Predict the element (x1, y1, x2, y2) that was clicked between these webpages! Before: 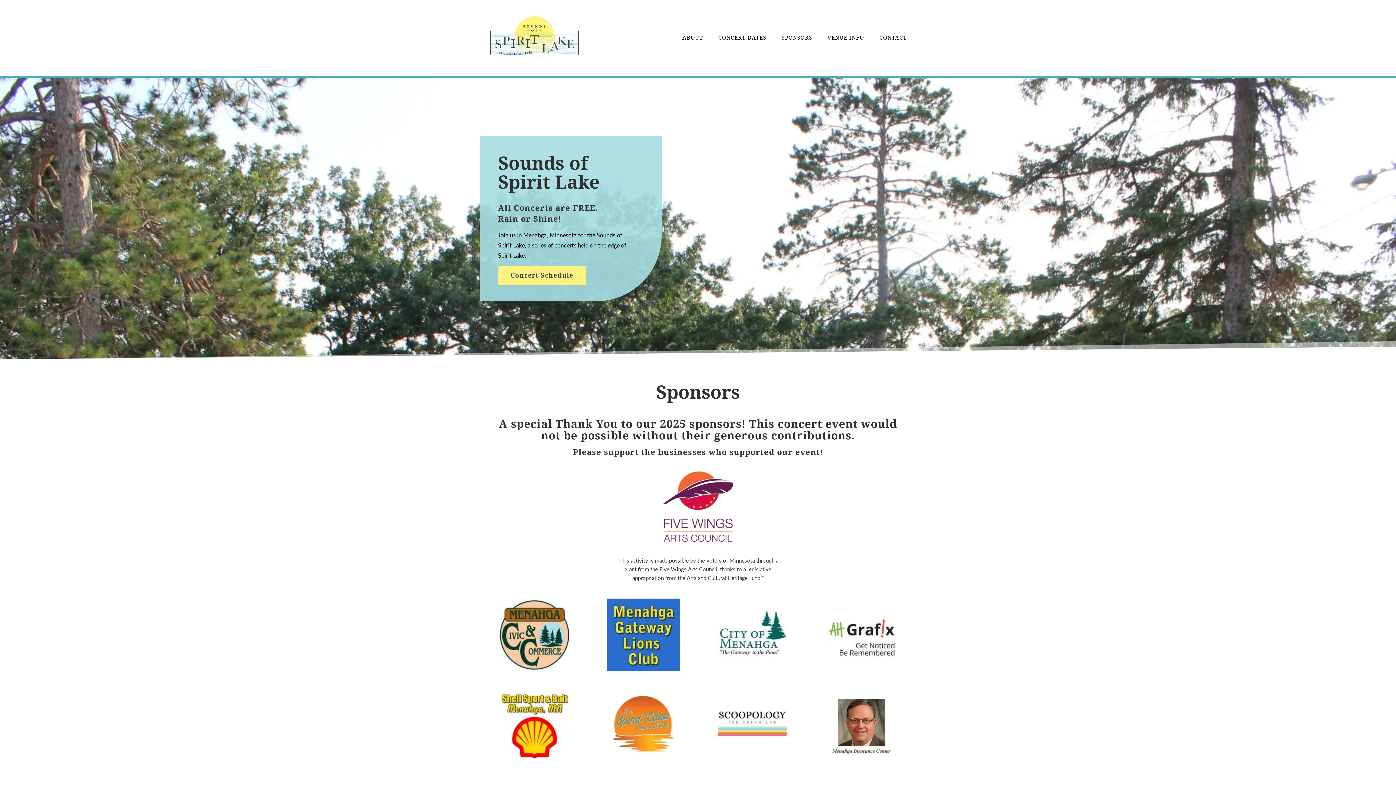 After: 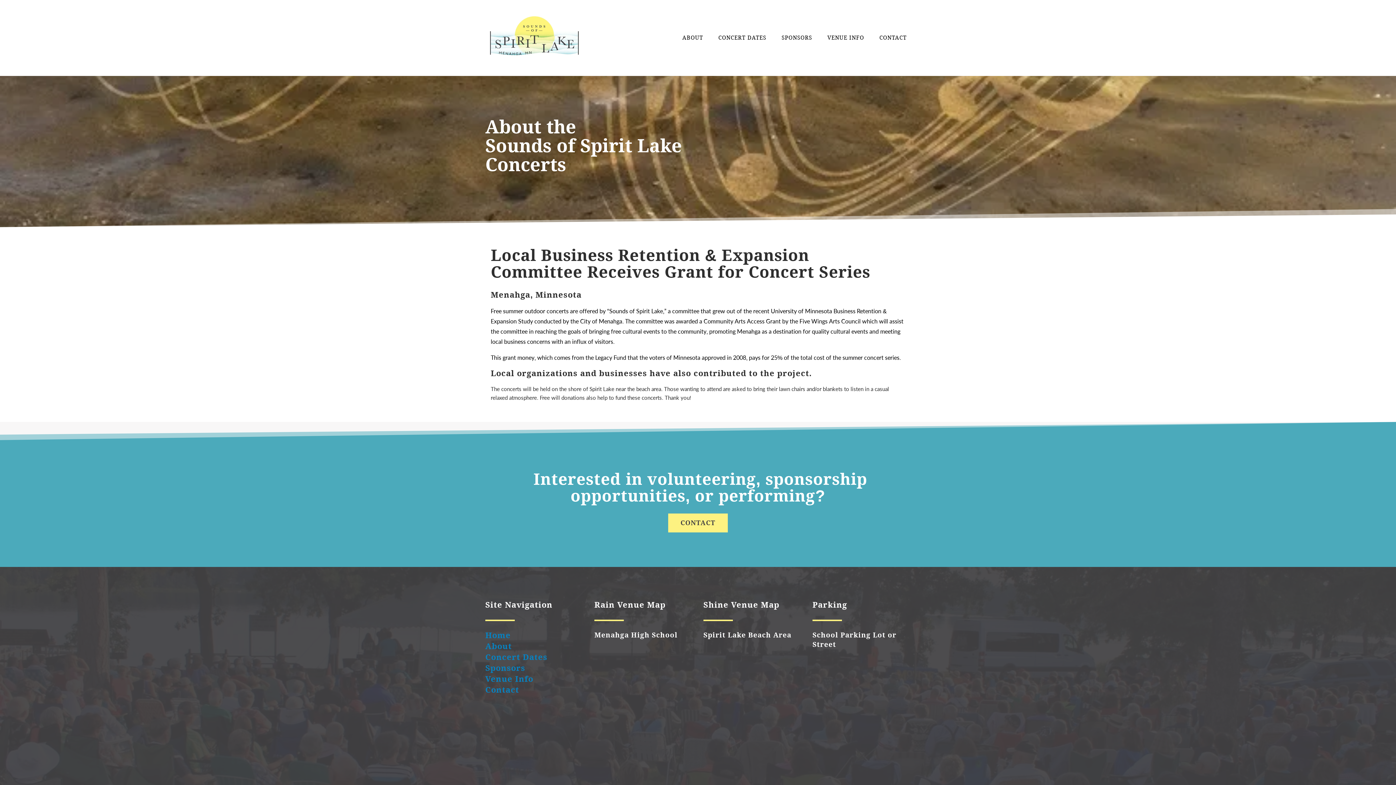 Action: bbox: (682, 34, 703, 43) label: ABOUT